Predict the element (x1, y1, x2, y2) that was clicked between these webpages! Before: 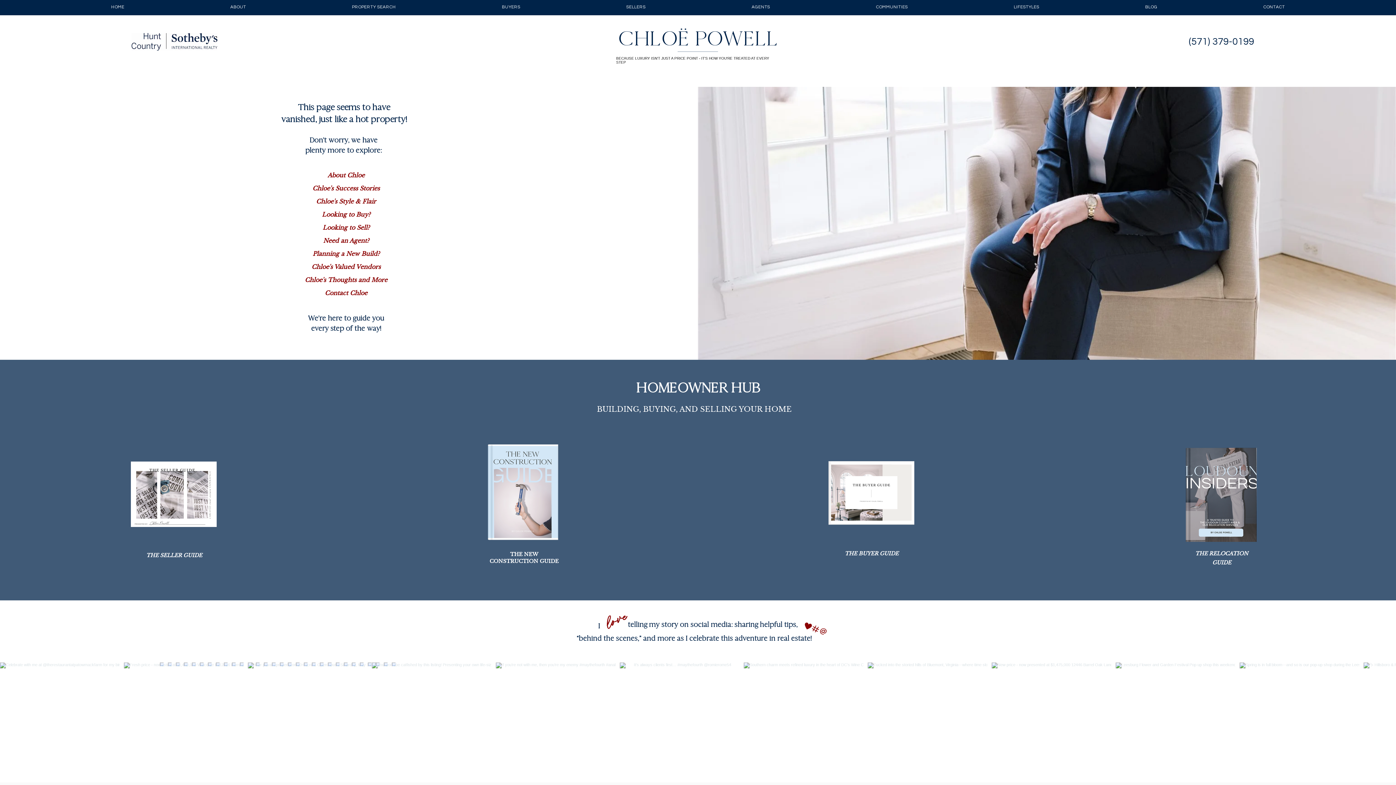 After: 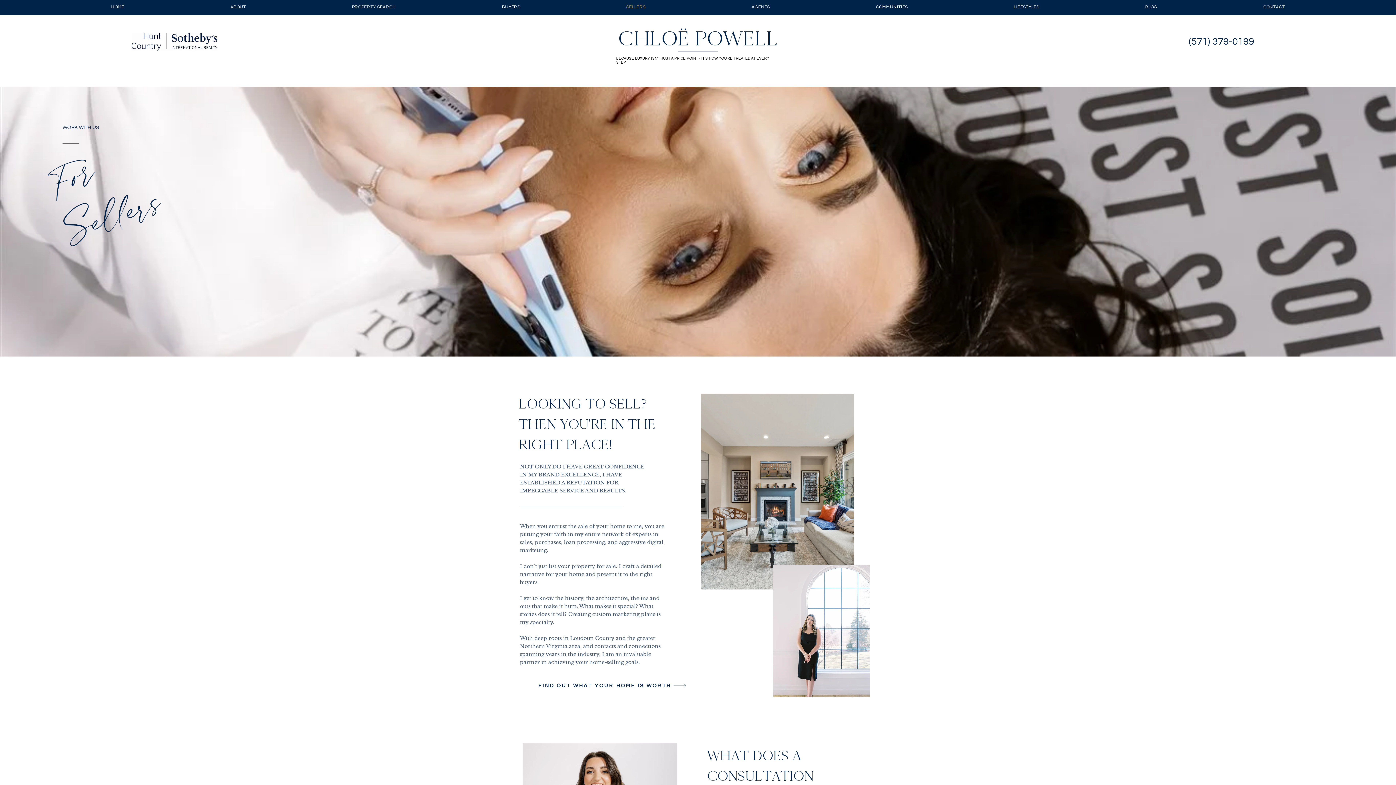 Action: bbox: (322, 224, 369, 231) label: Looking to Sell?